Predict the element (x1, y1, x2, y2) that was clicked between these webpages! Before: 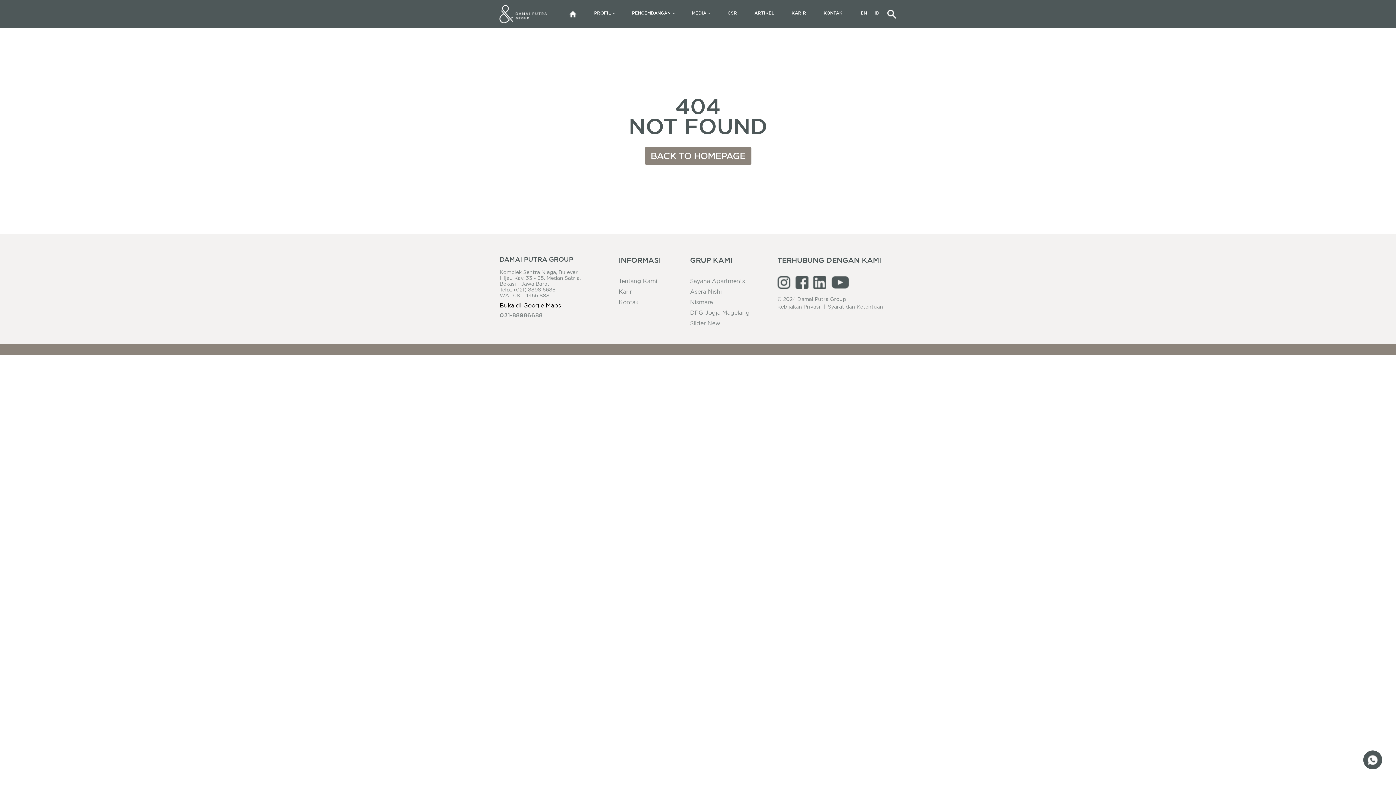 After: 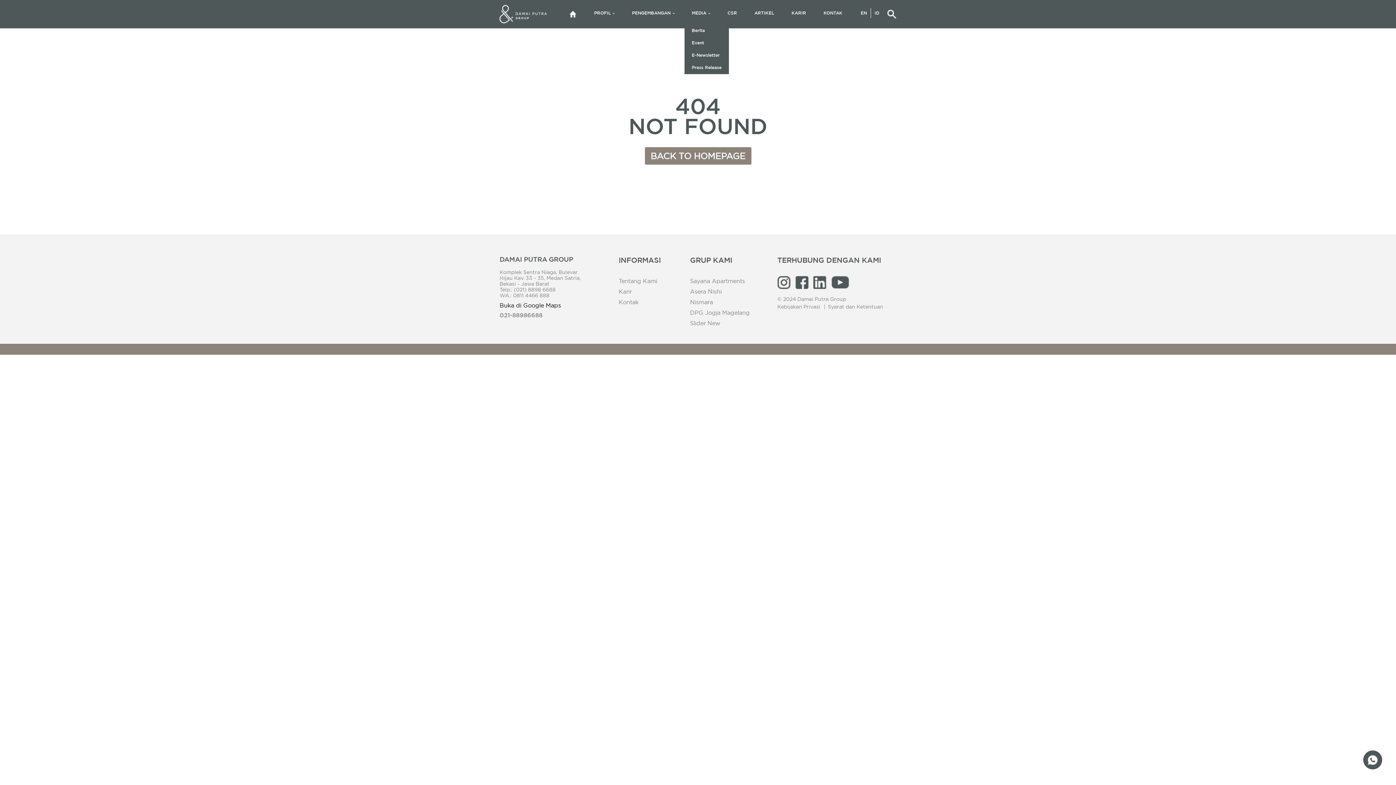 Action: bbox: (684, 3, 717, 23) label: MEDIA